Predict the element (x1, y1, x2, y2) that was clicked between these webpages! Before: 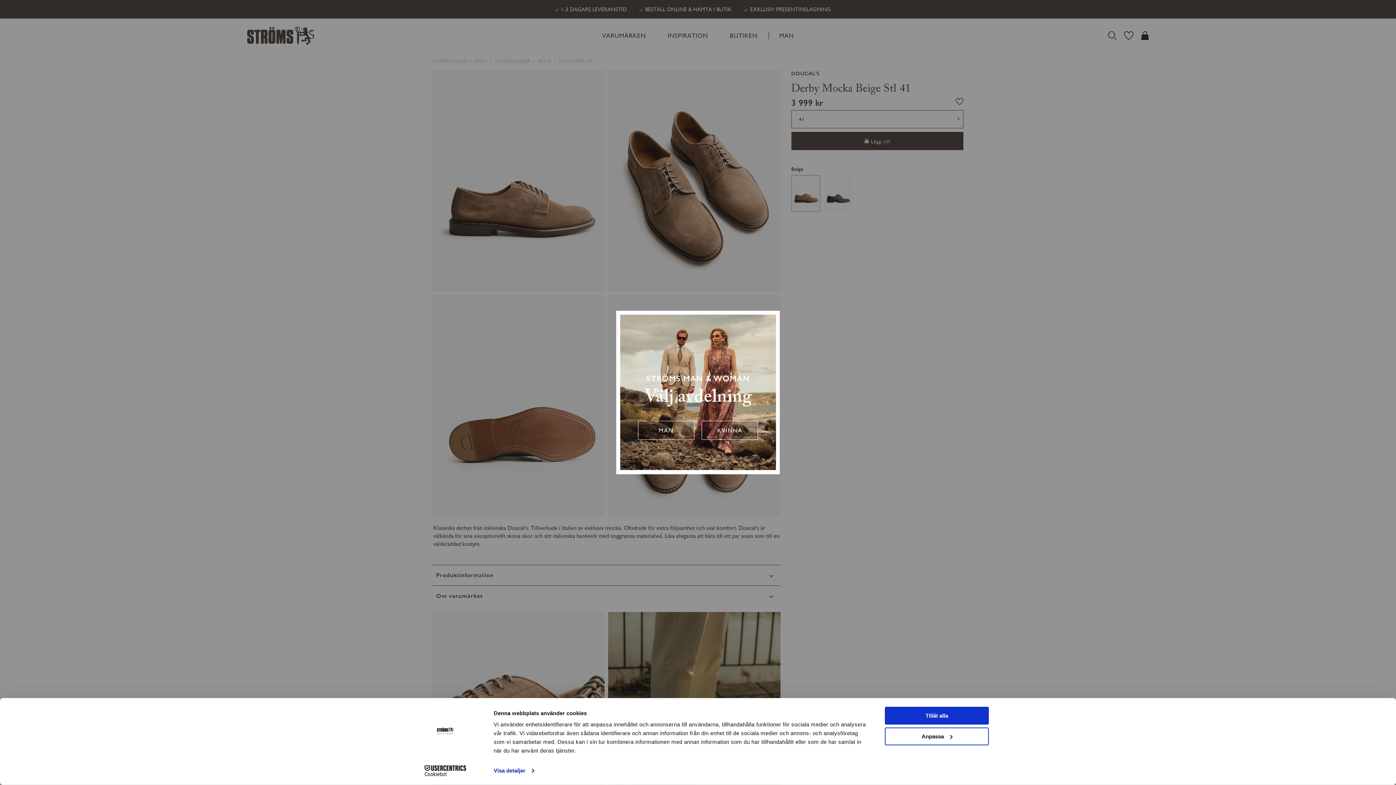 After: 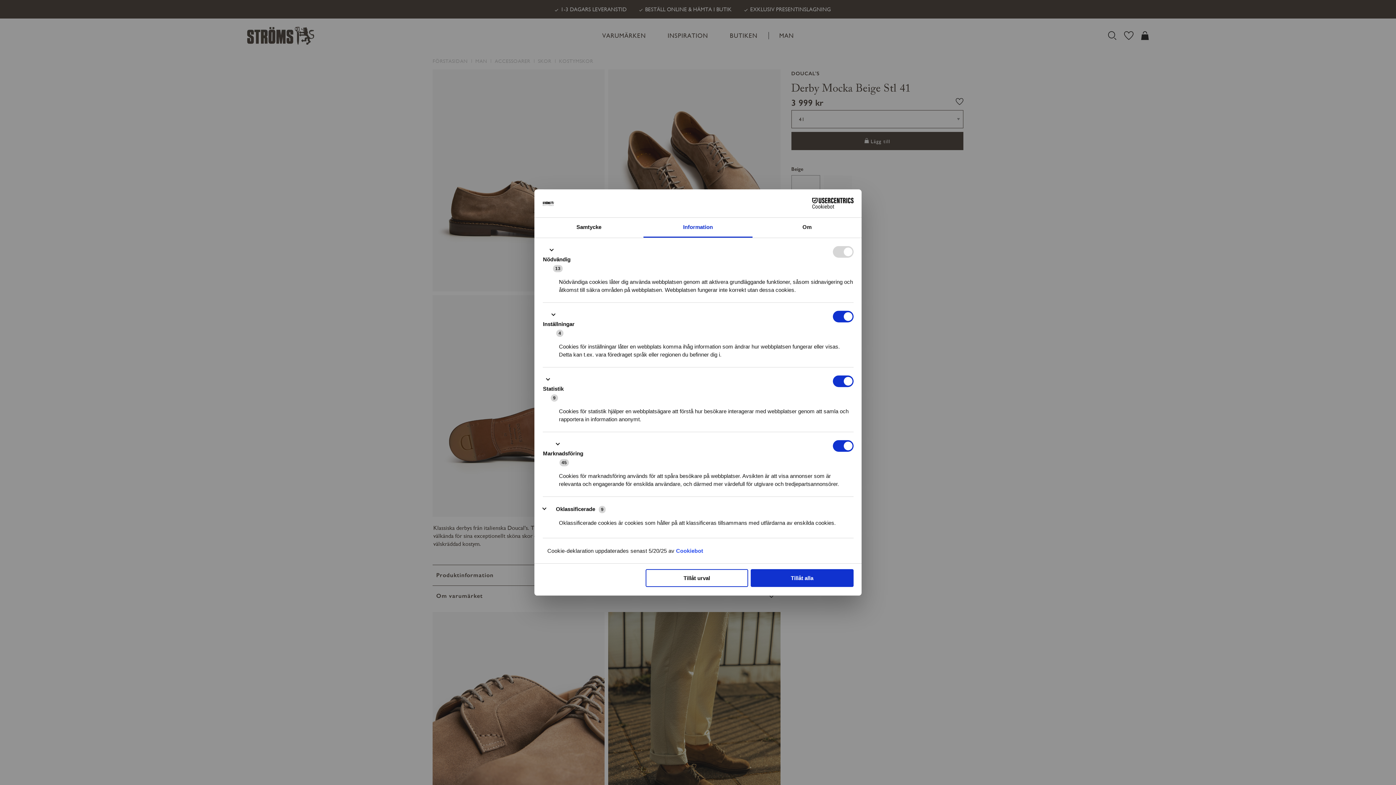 Action: bbox: (885, 727, 989, 745) label: Anpassa